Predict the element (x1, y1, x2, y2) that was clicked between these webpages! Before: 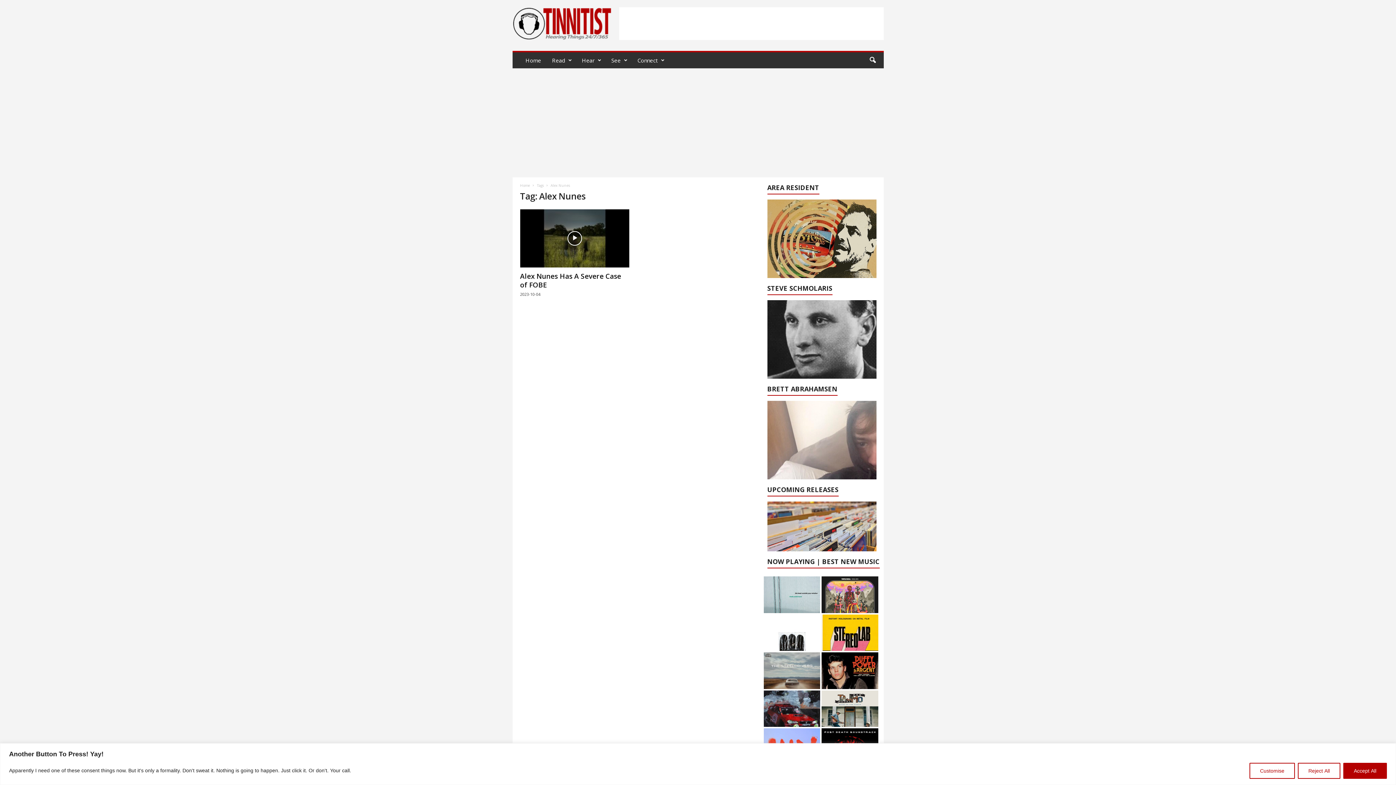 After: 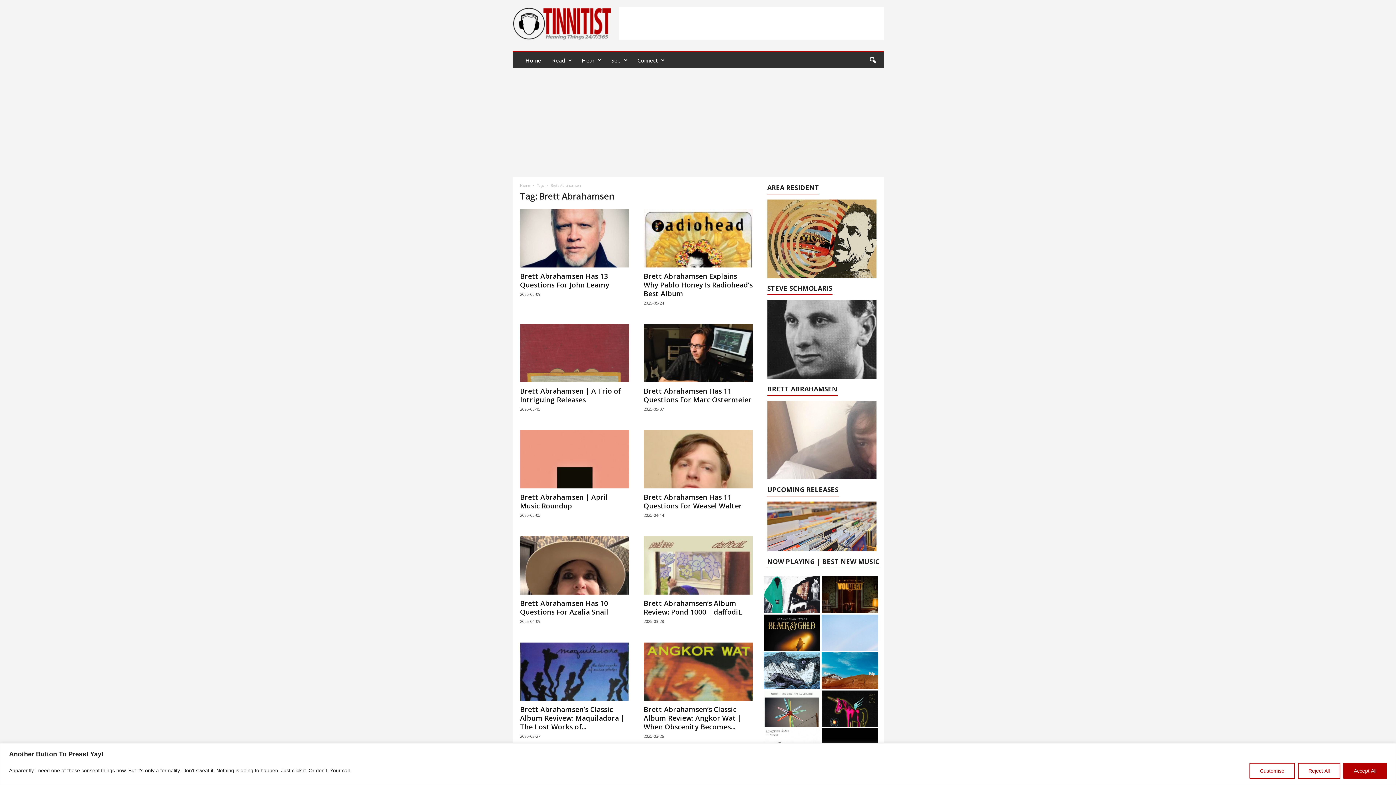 Action: bbox: (767, 401, 876, 479)